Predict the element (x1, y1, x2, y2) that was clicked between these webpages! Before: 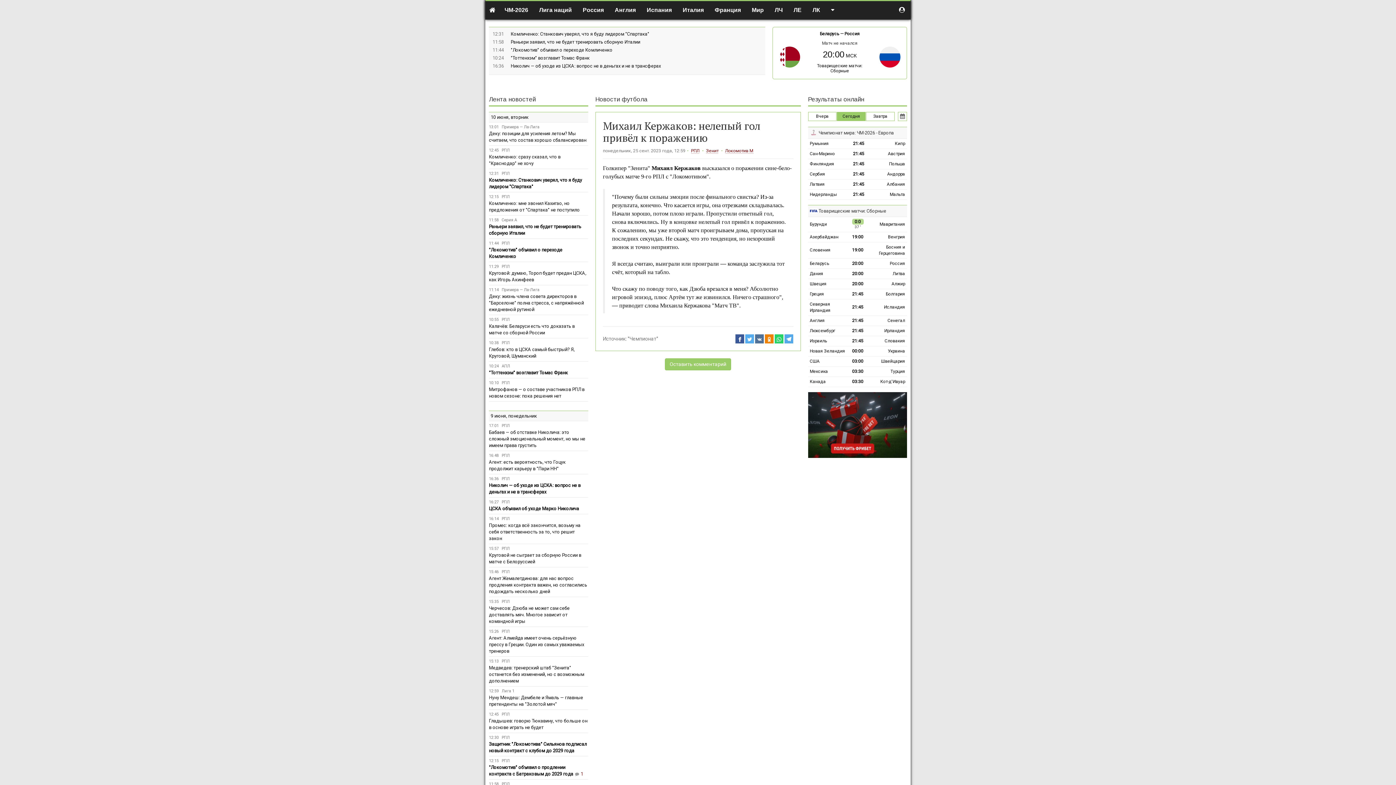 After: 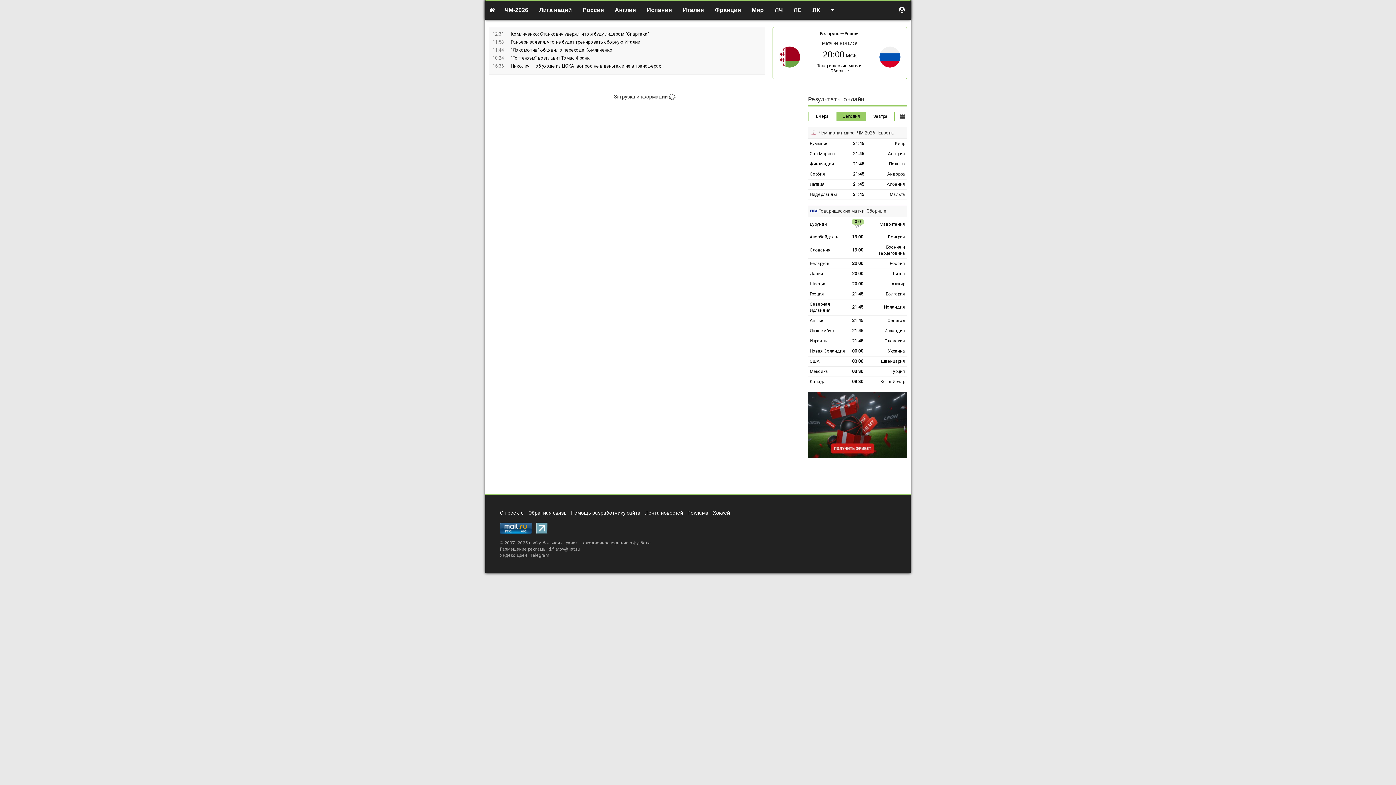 Action: label: Швеция bbox: (810, 281, 826, 286)